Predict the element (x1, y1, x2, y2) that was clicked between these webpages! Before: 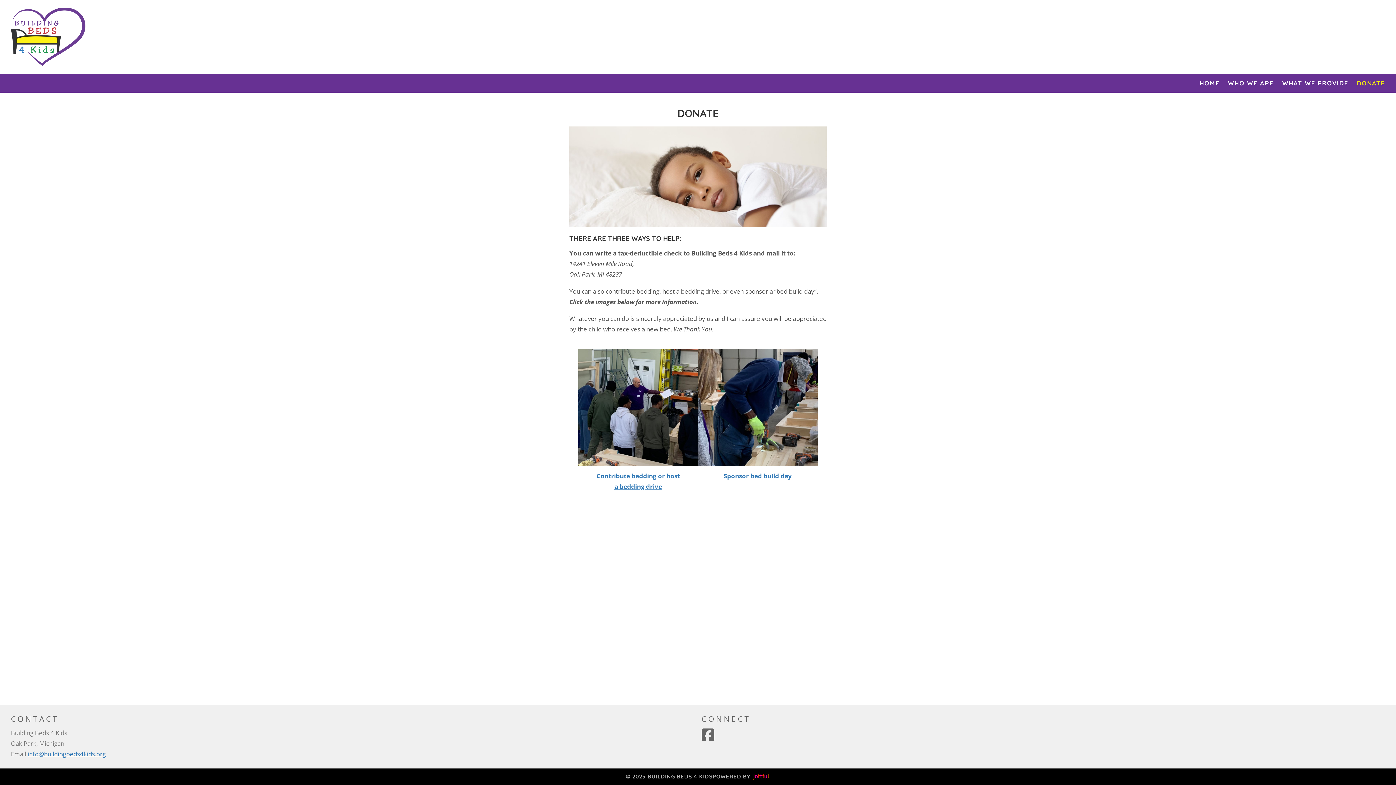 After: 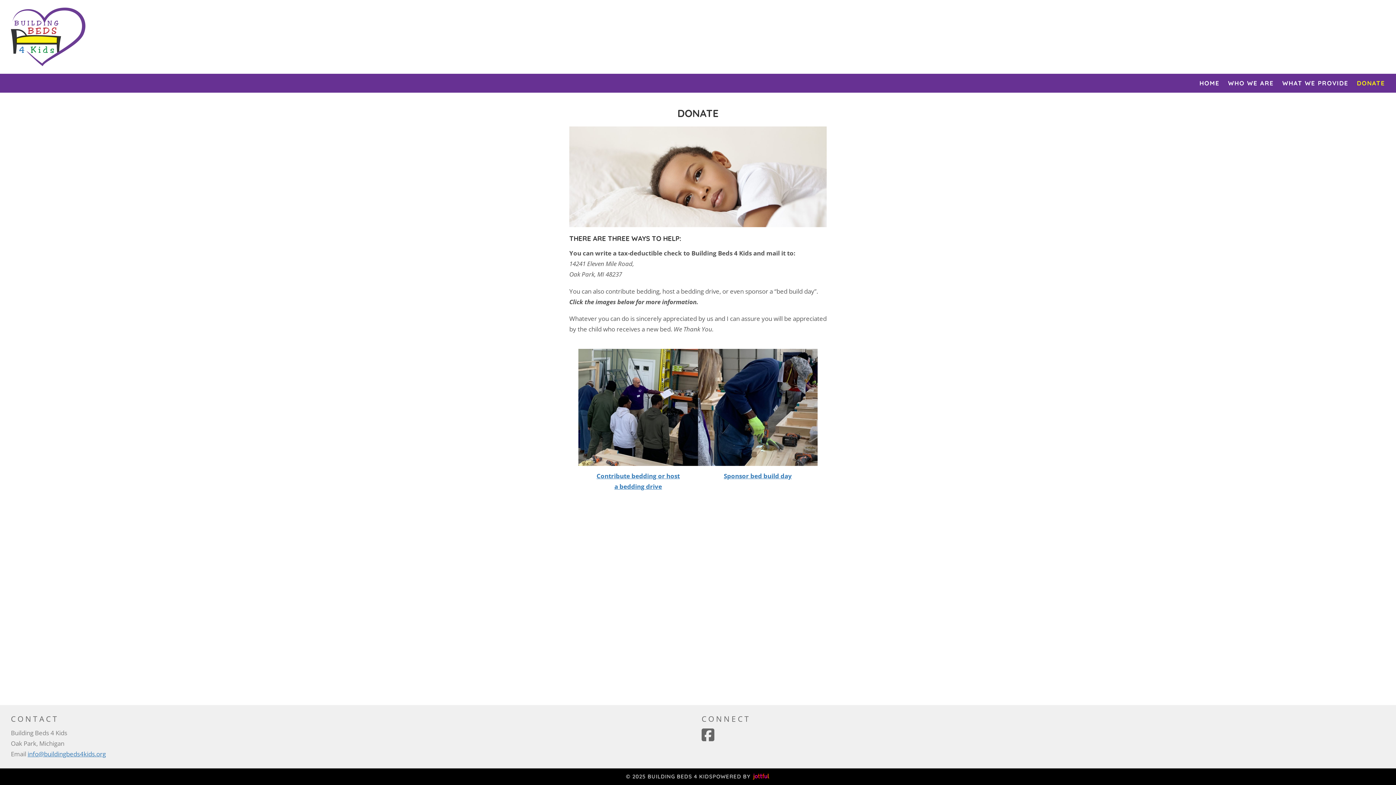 Action: bbox: (1375, 54, 1385, 66)